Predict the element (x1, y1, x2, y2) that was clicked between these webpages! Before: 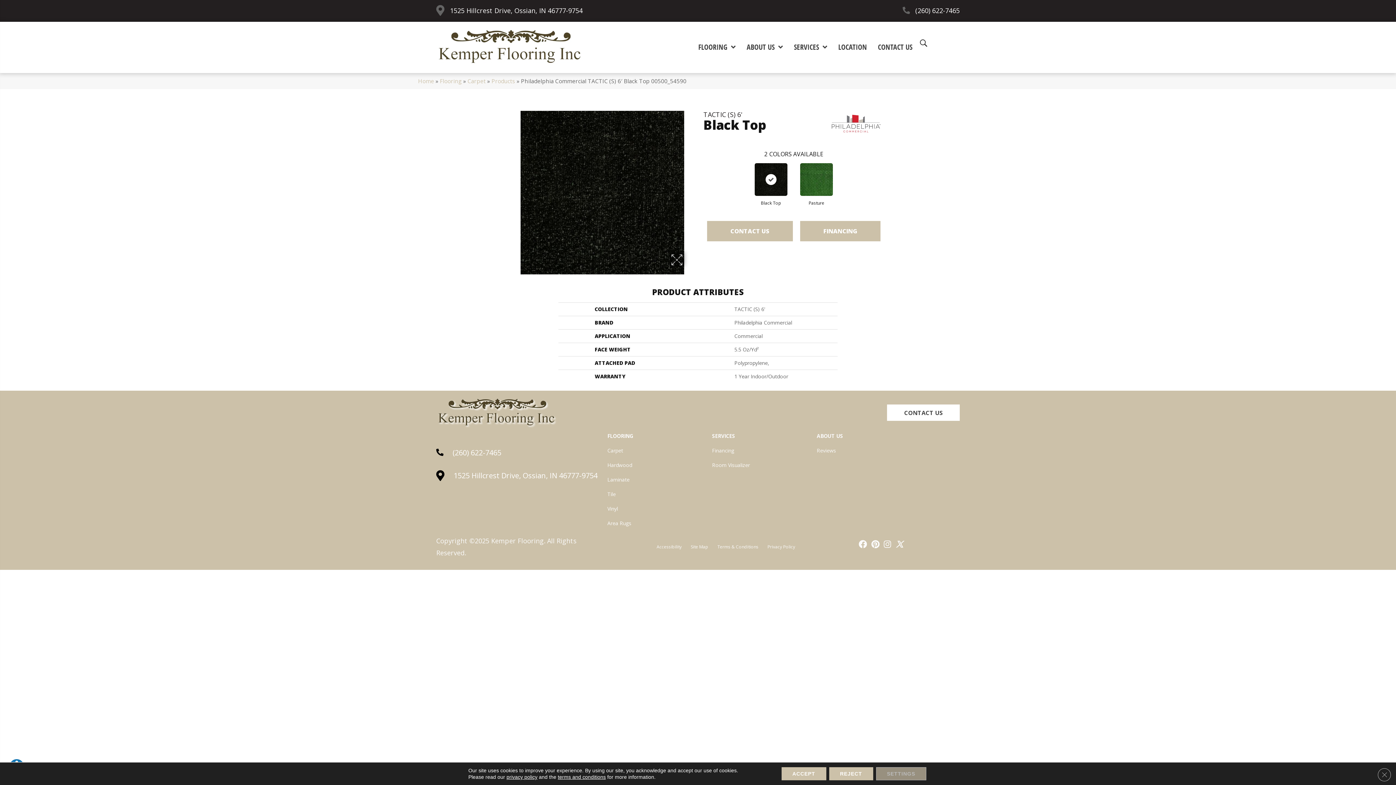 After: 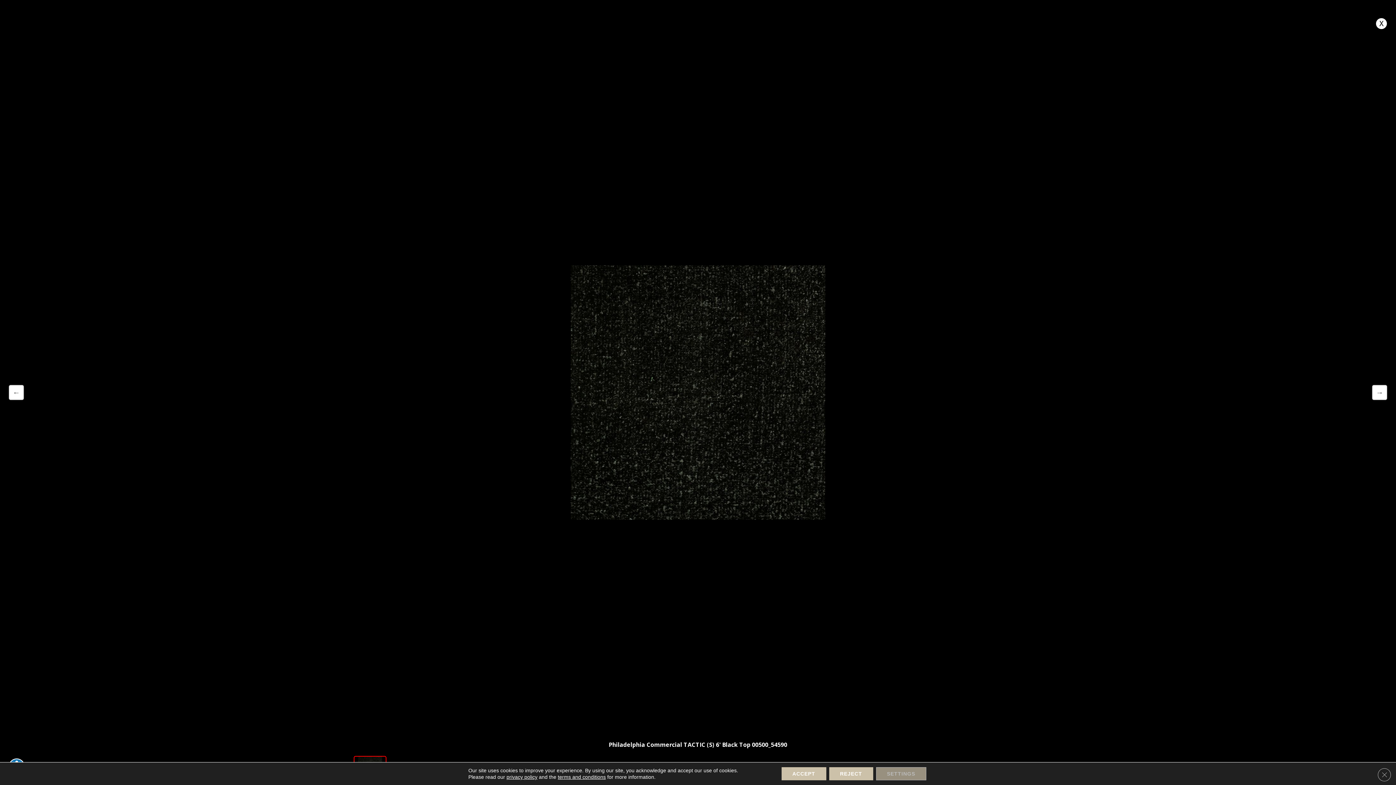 Action: bbox: (512, 110, 692, 274)